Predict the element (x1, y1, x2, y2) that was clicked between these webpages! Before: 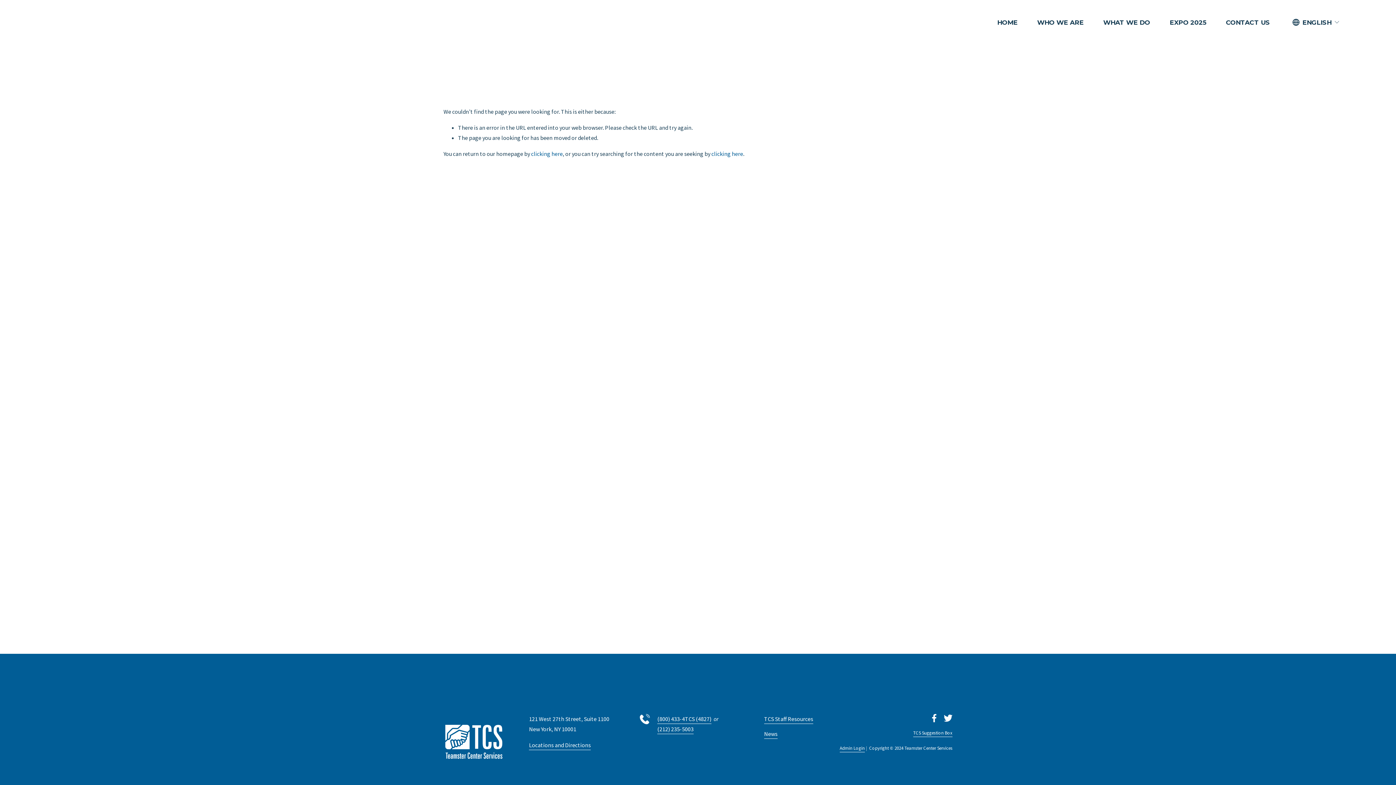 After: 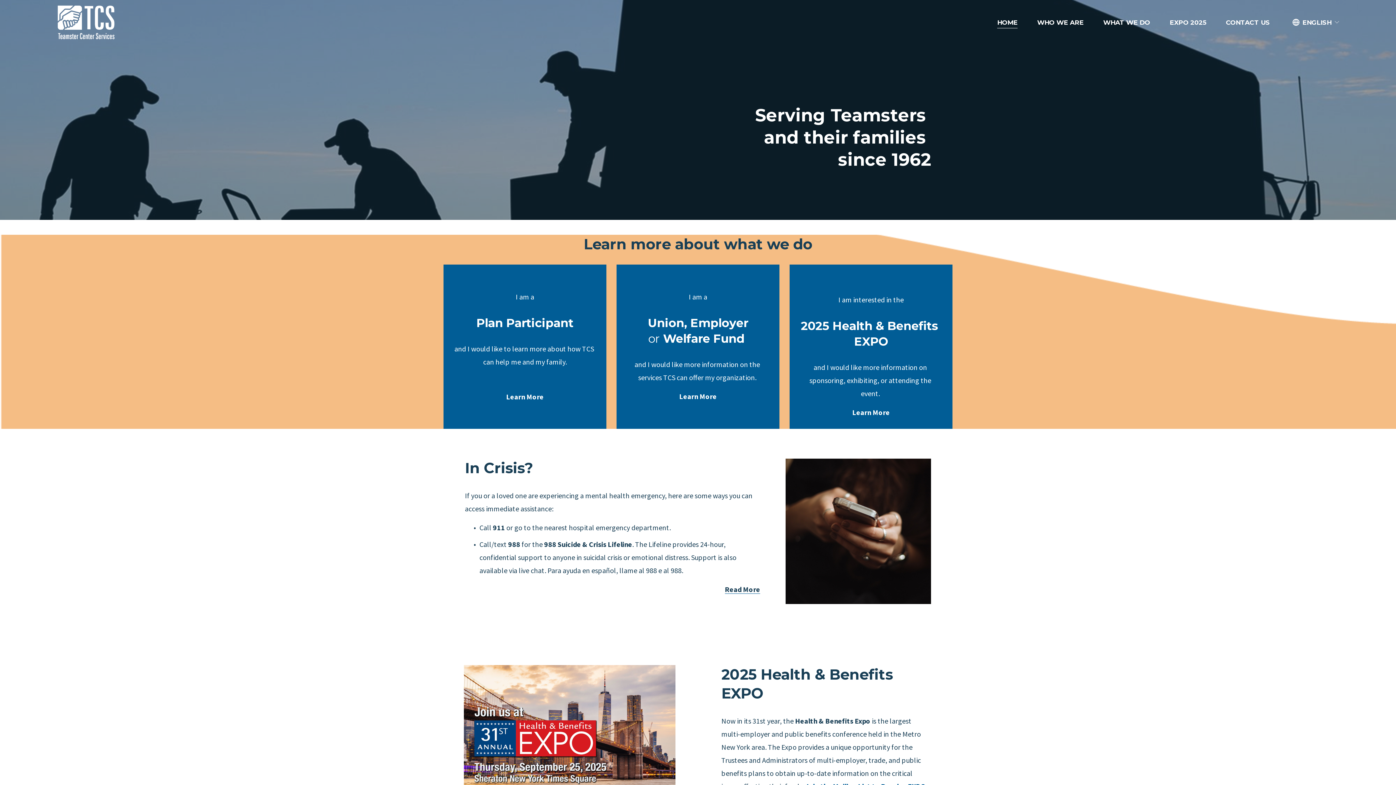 Action: bbox: (55, 4, 115, 40)